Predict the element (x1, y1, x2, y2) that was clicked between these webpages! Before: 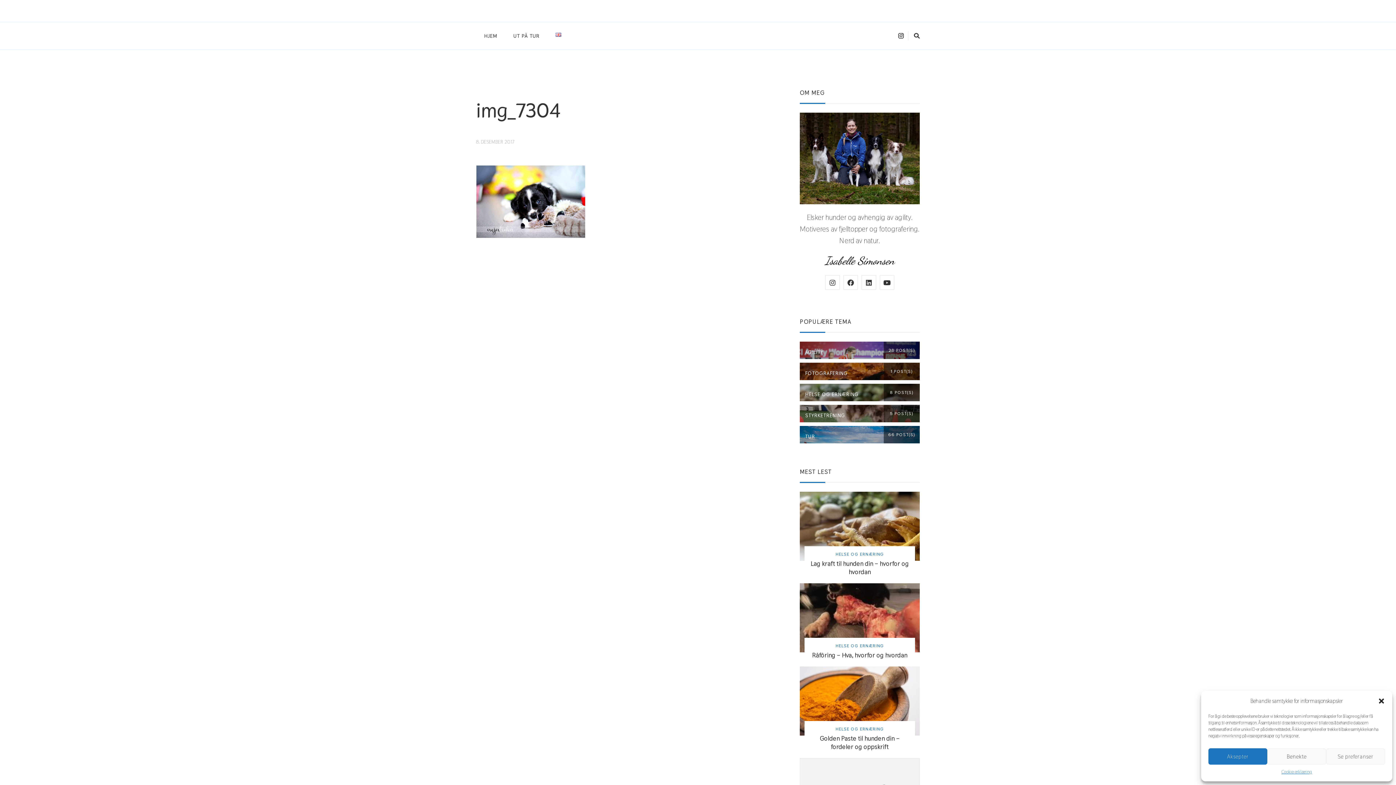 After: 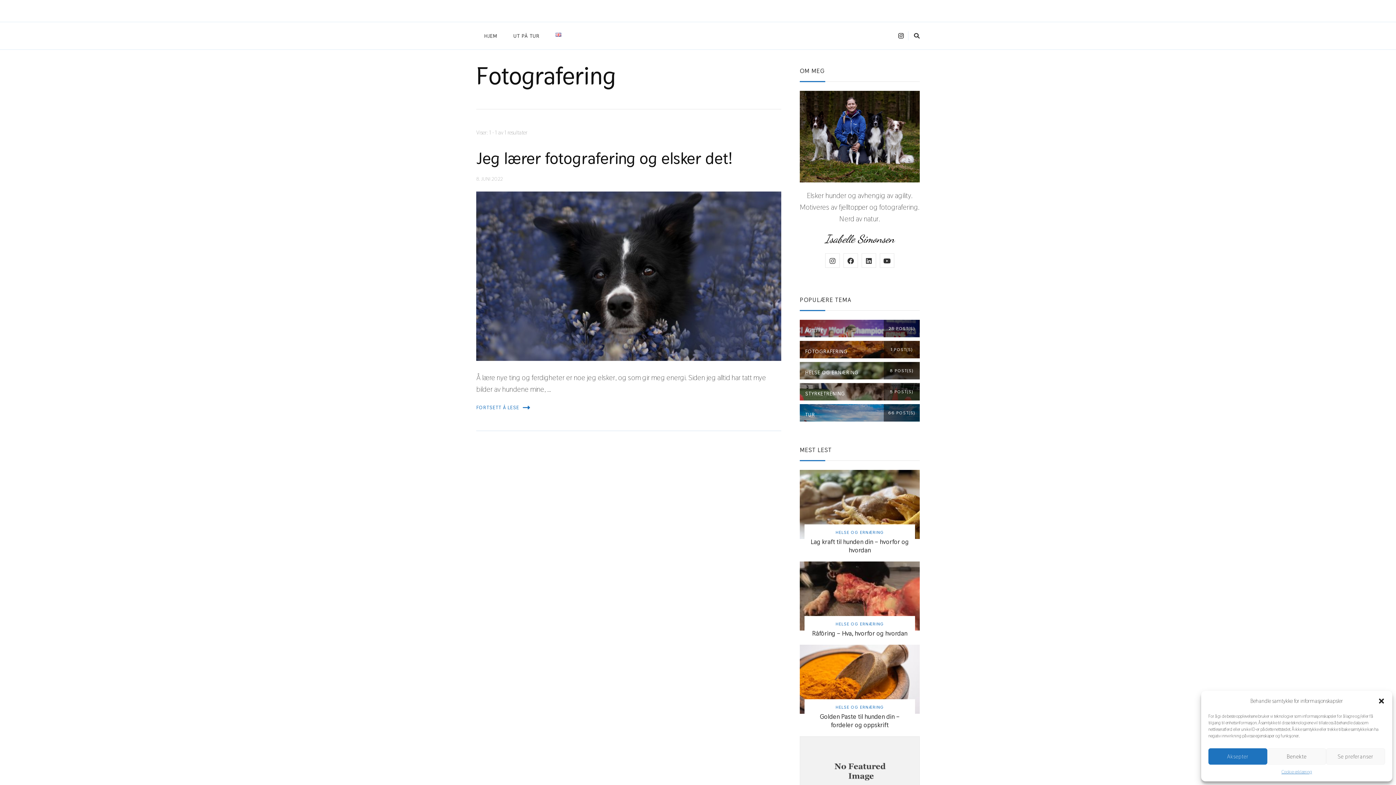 Action: label: FOTOGRAFERING
1 POST(S) bbox: (800, 363, 920, 380)